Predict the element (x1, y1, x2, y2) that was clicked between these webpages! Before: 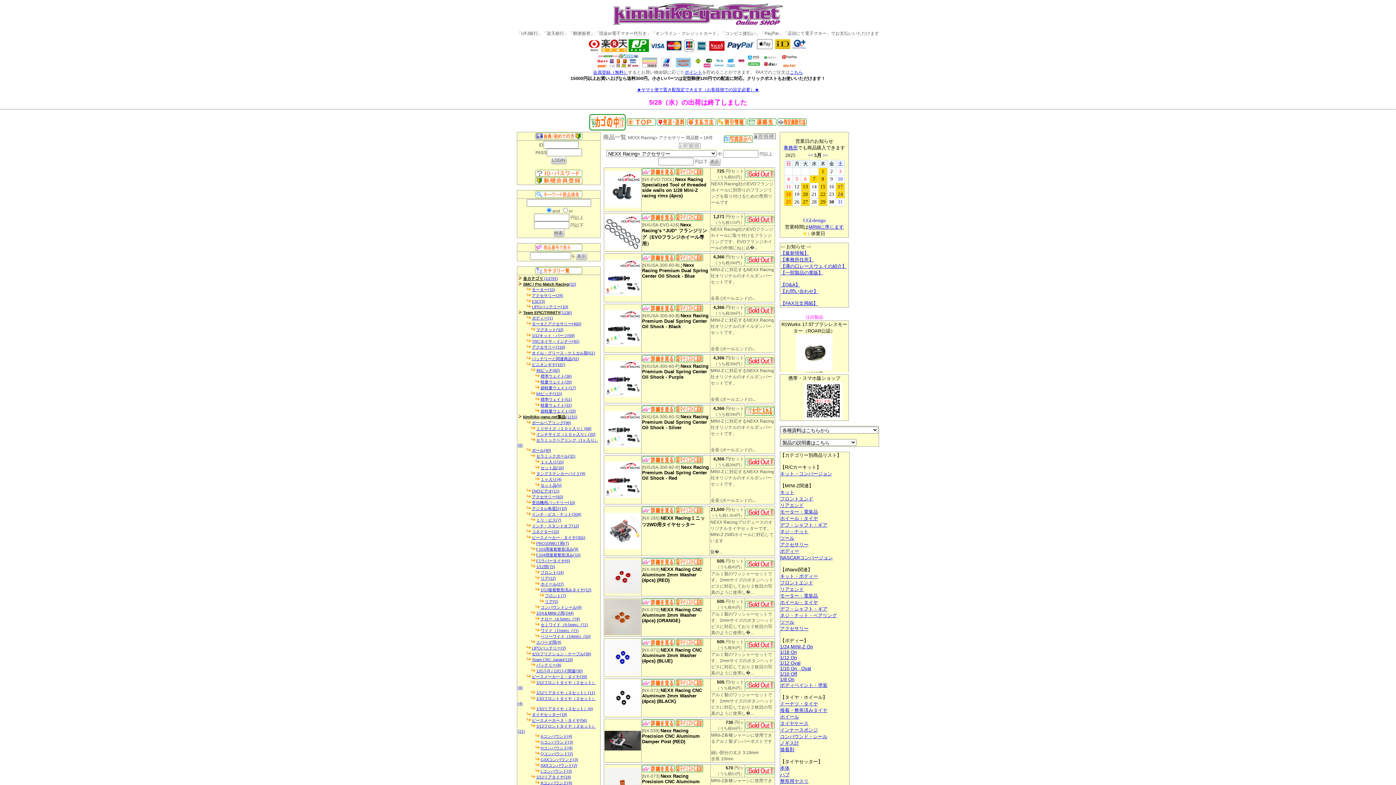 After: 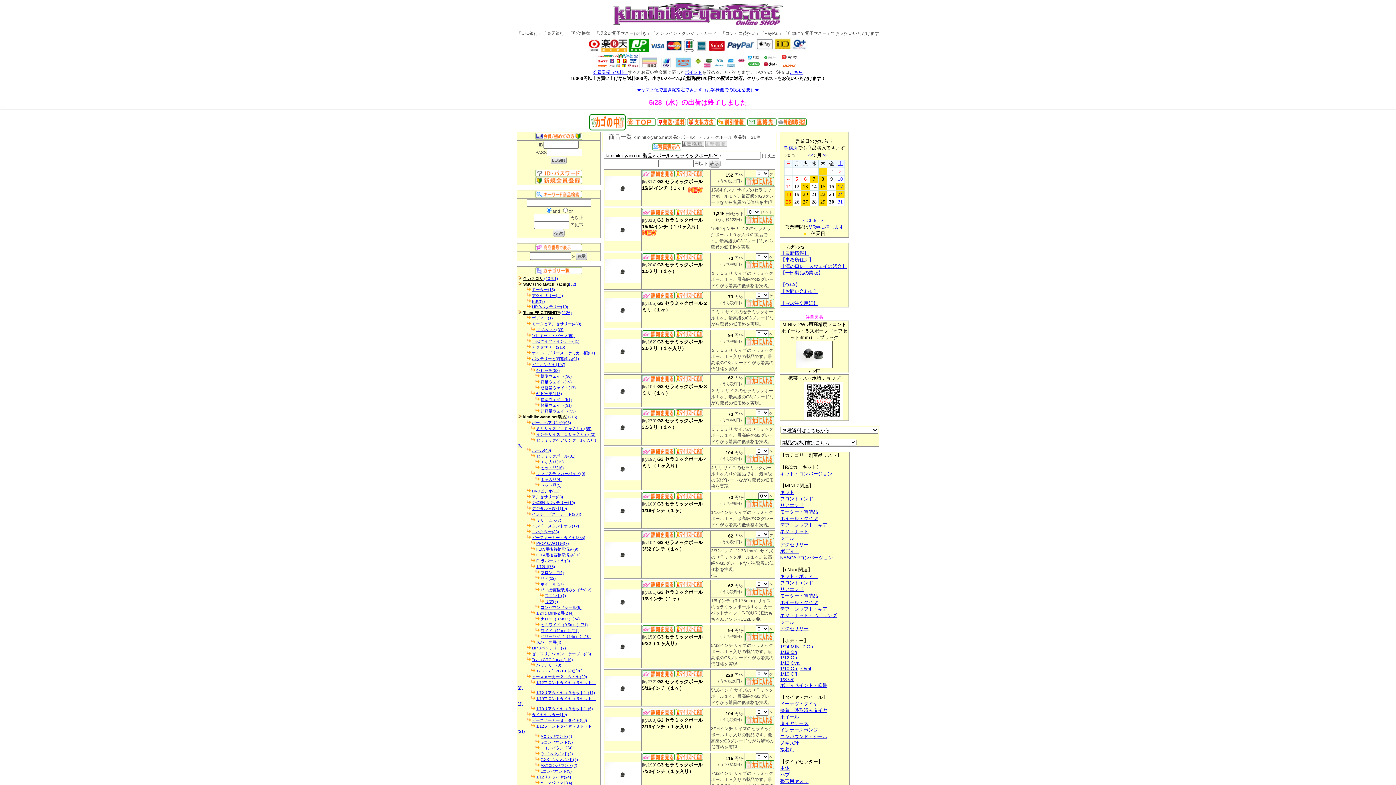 Action: bbox: (536, 453, 575, 458) label: セラミックボール(31)